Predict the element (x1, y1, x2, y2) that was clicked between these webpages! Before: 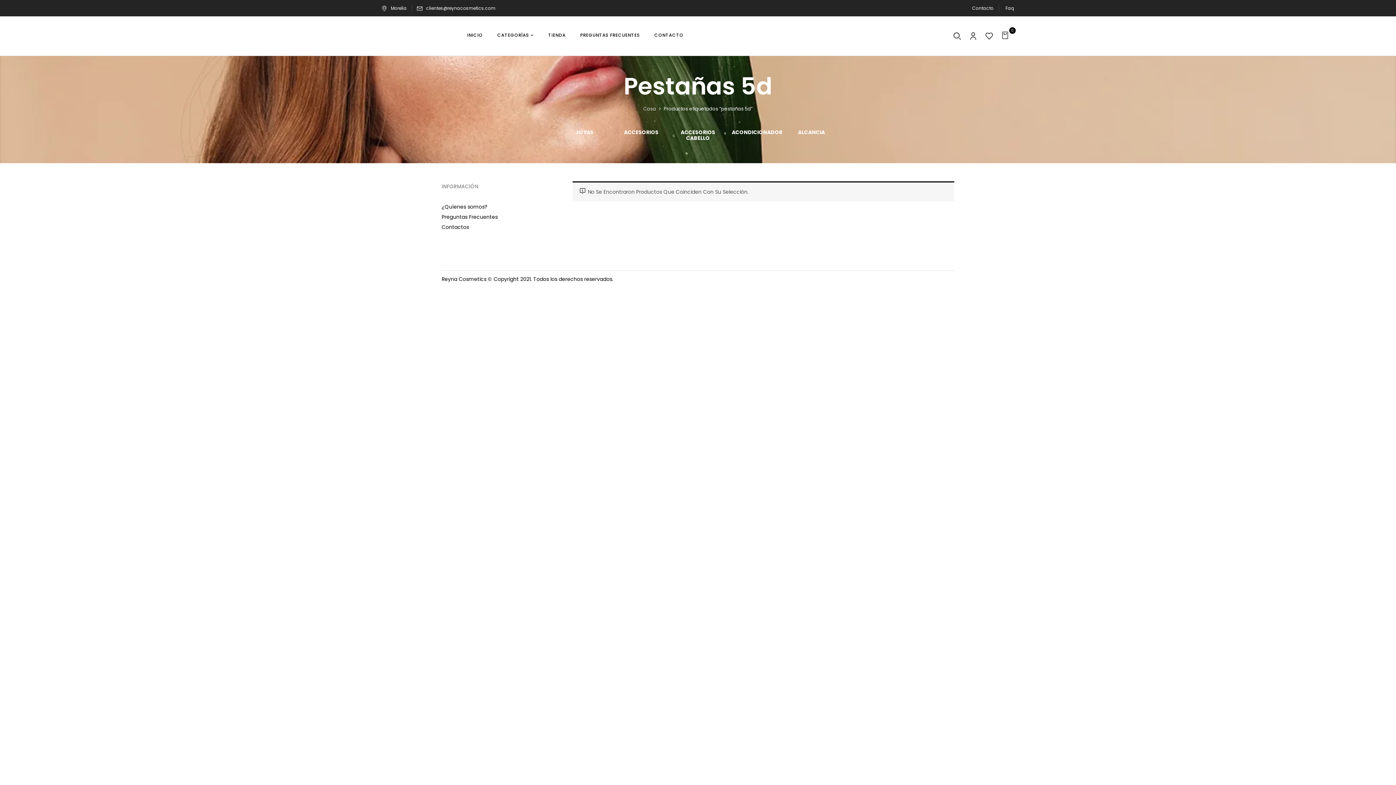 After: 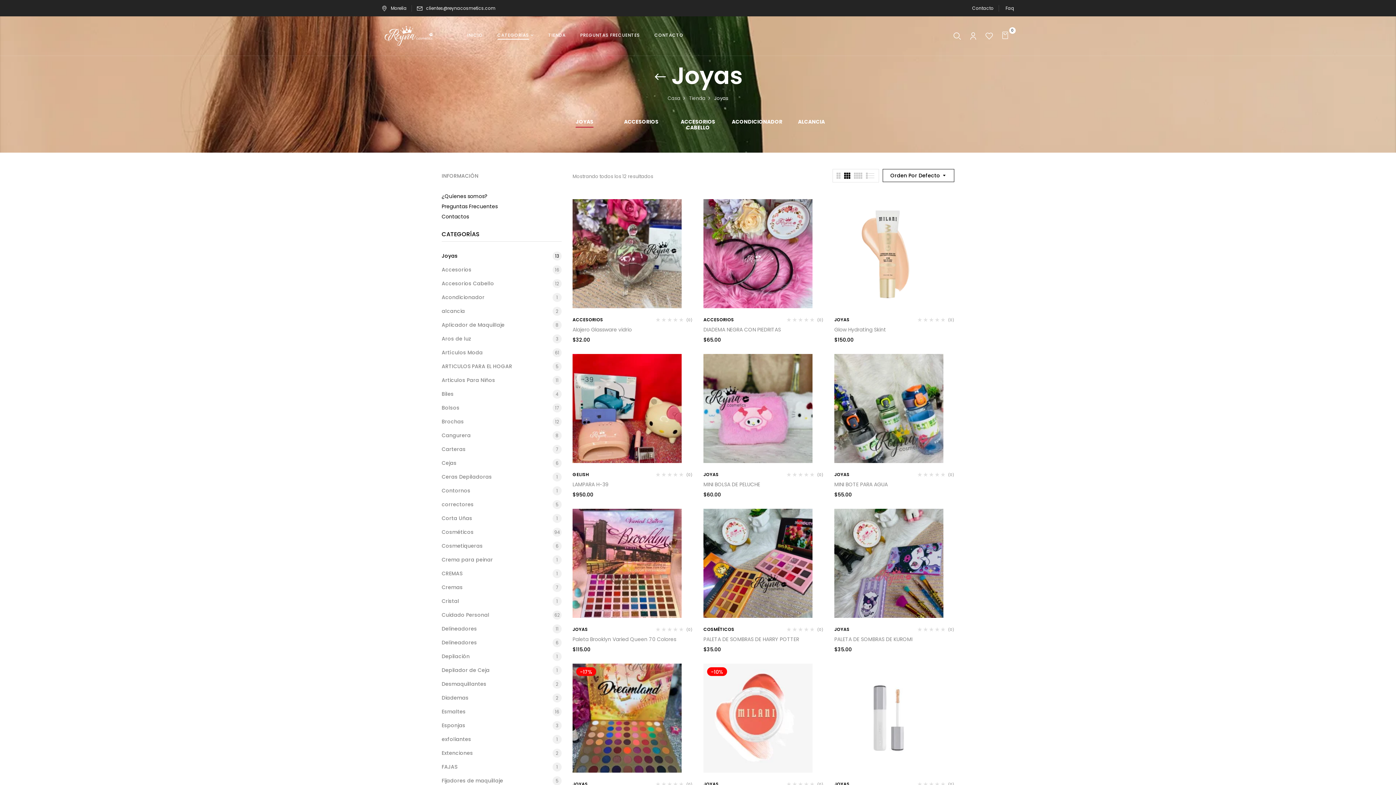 Action: label: JOYAS bbox: (575, 129, 593, 138)